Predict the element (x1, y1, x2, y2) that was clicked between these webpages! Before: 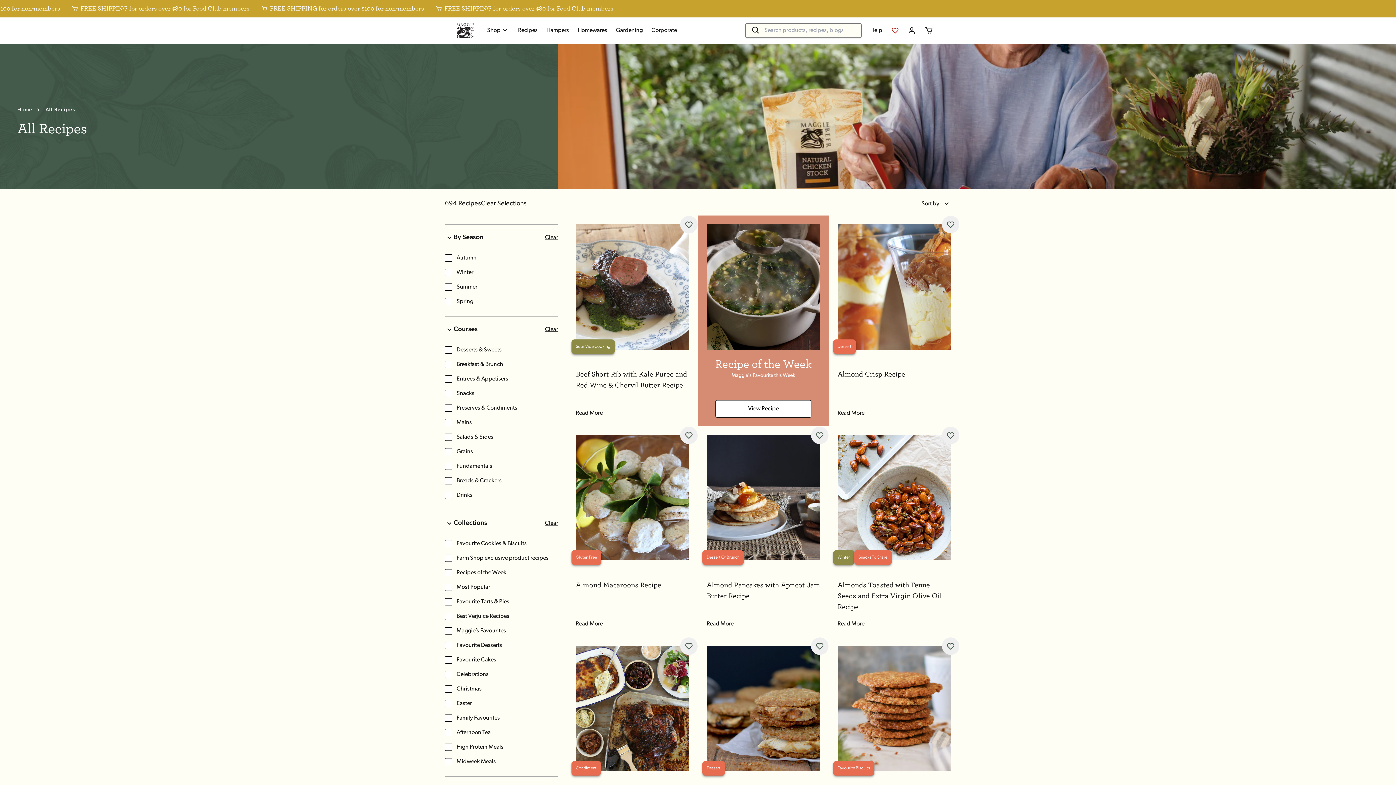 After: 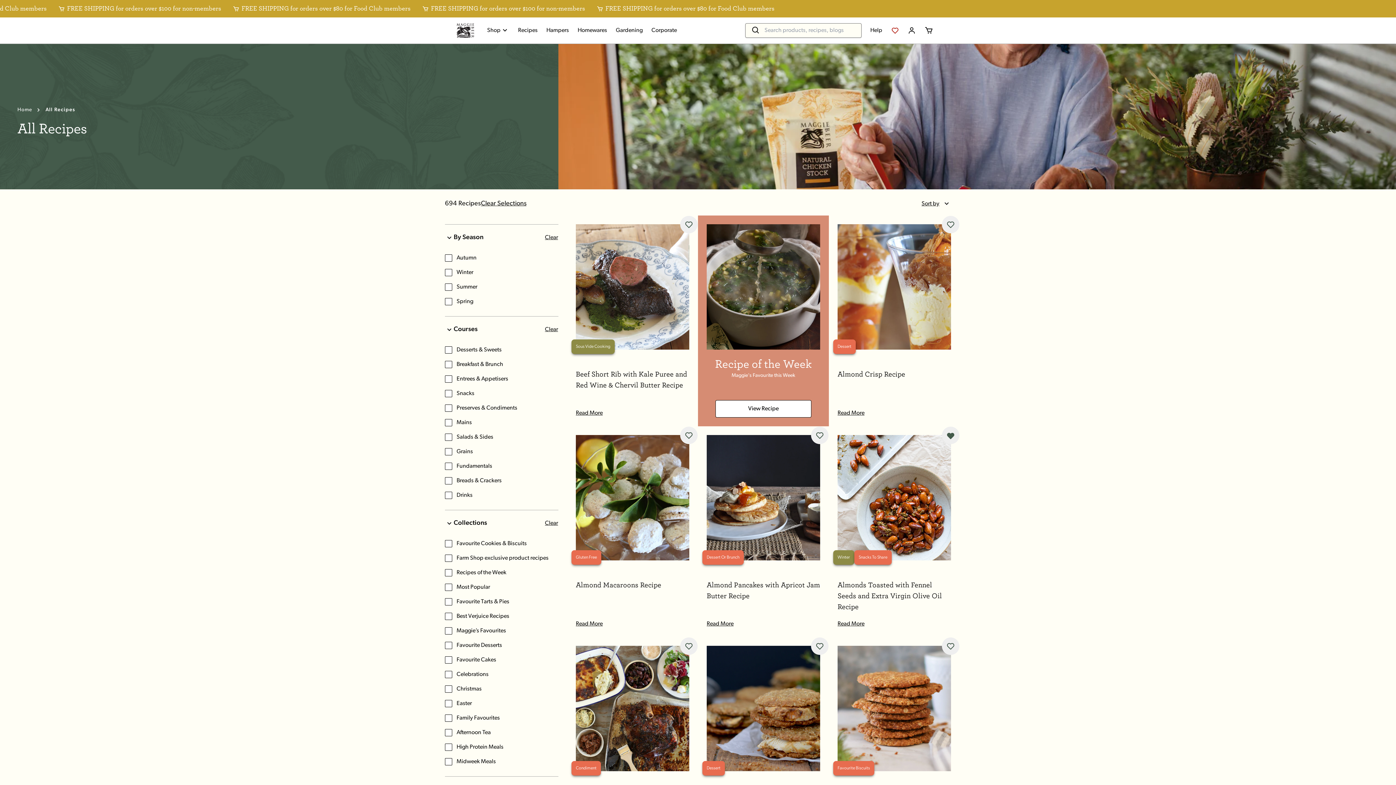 Action: bbox: (942, 426, 959, 444)